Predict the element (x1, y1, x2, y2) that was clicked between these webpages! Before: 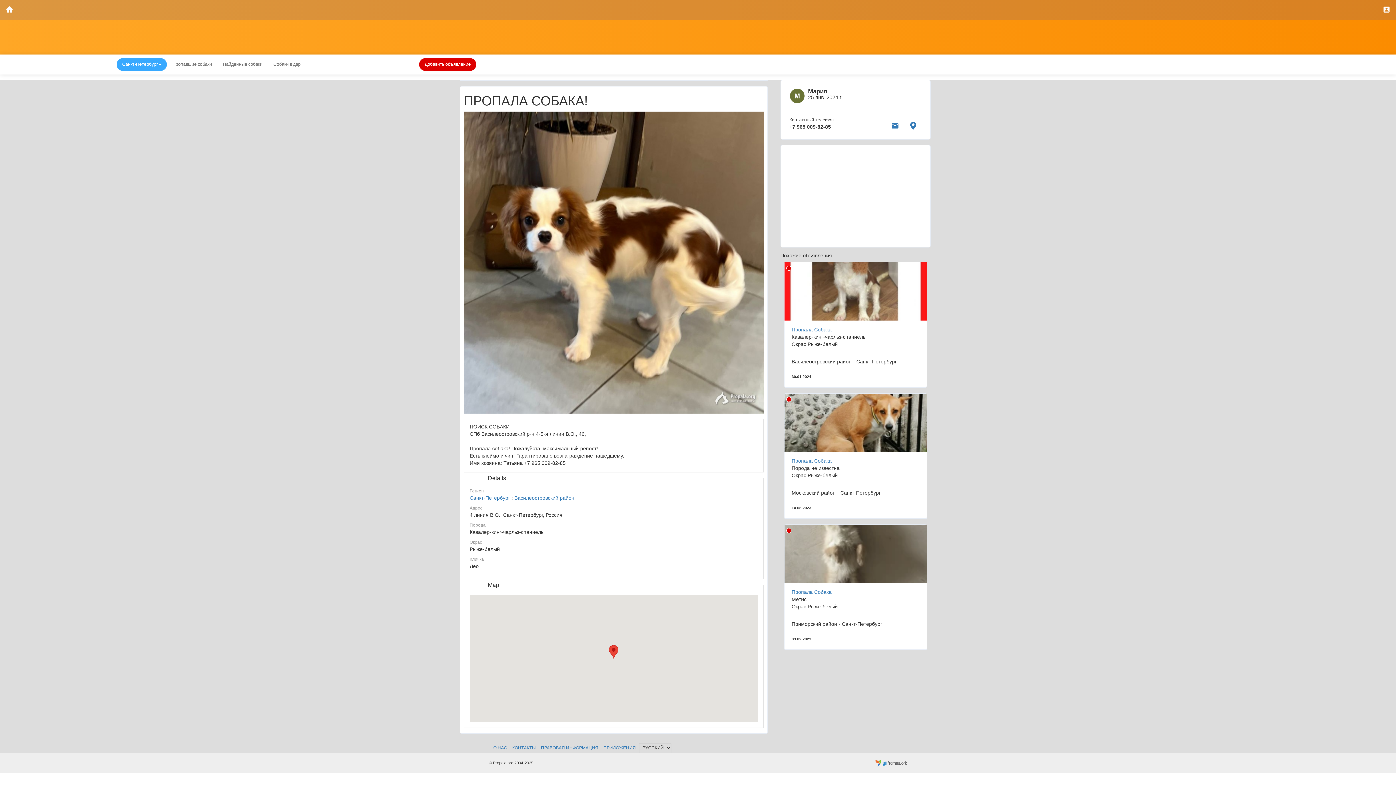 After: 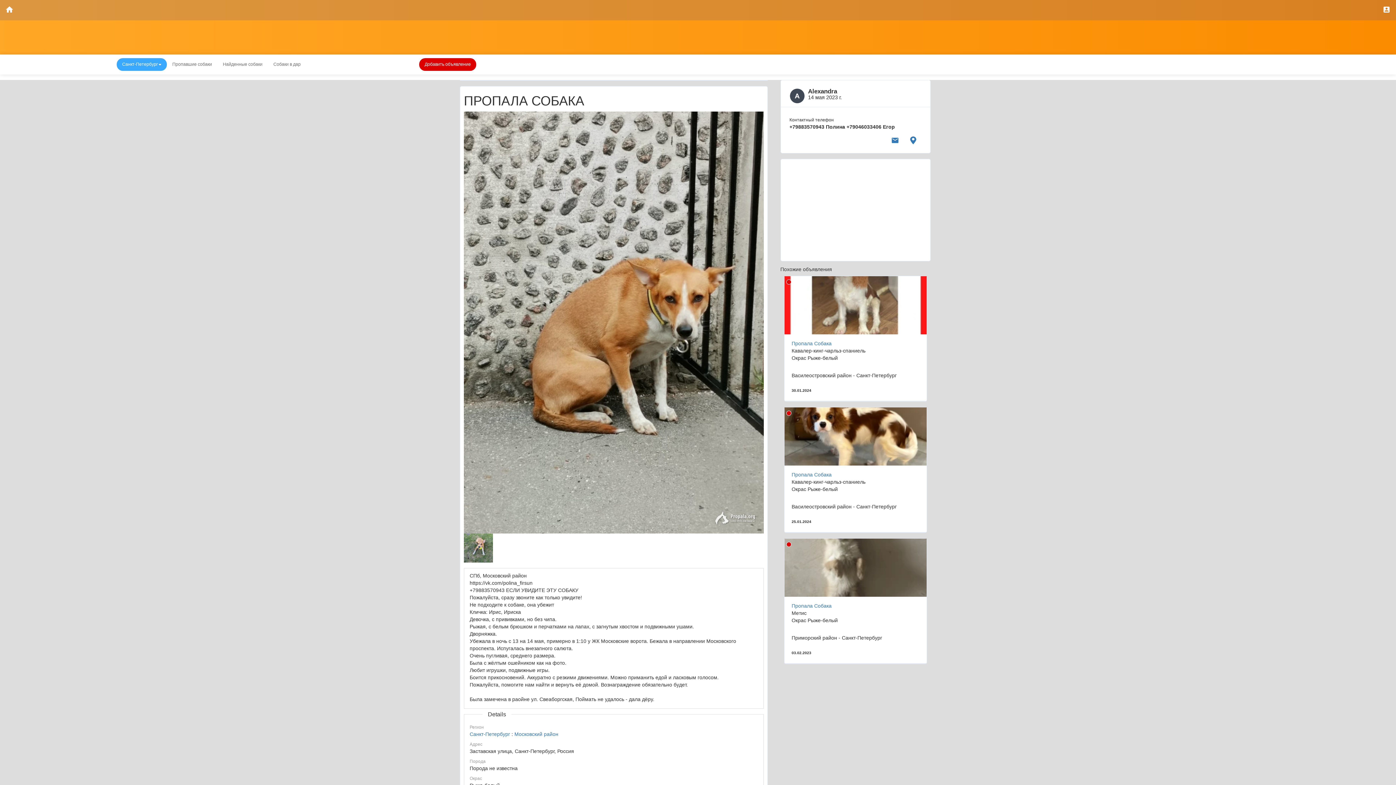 Action: bbox: (784, 393, 926, 452)